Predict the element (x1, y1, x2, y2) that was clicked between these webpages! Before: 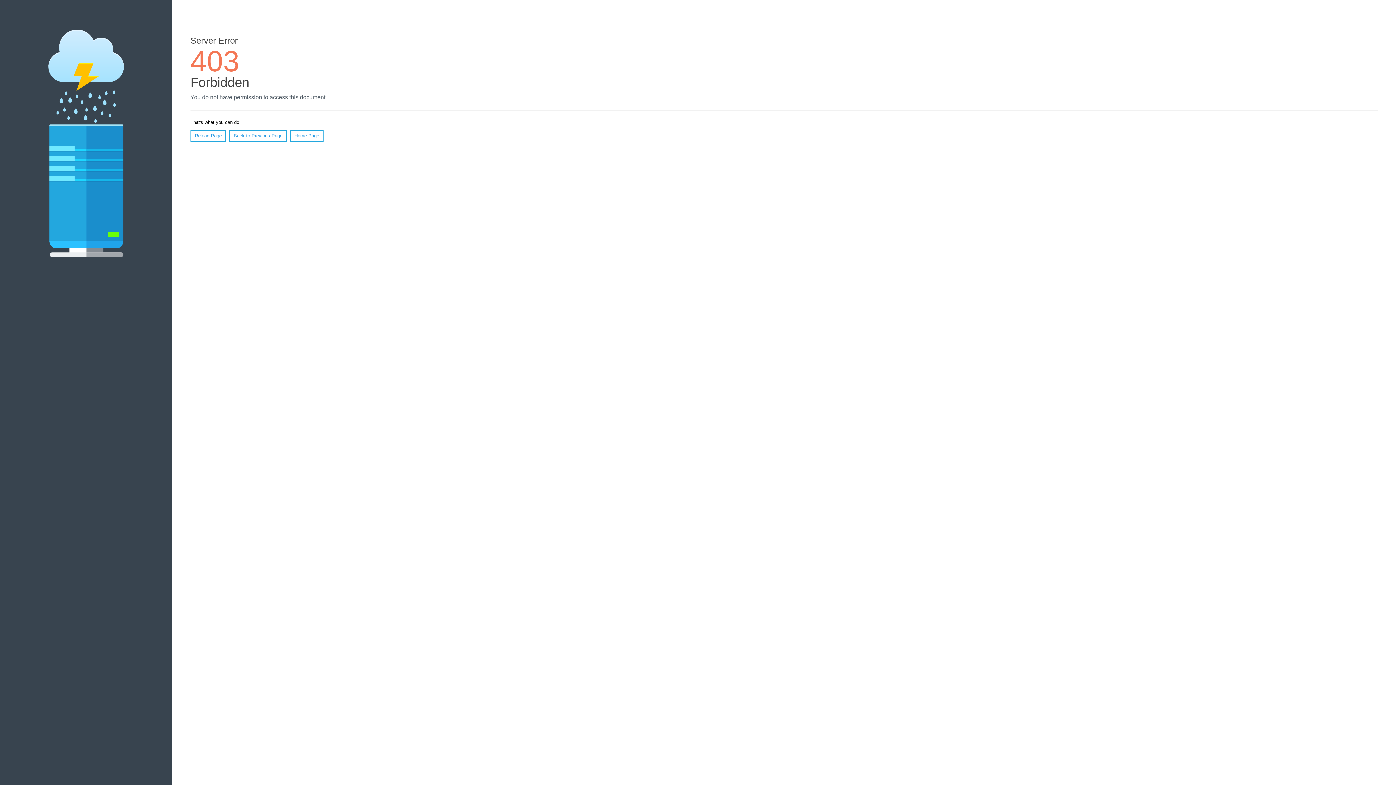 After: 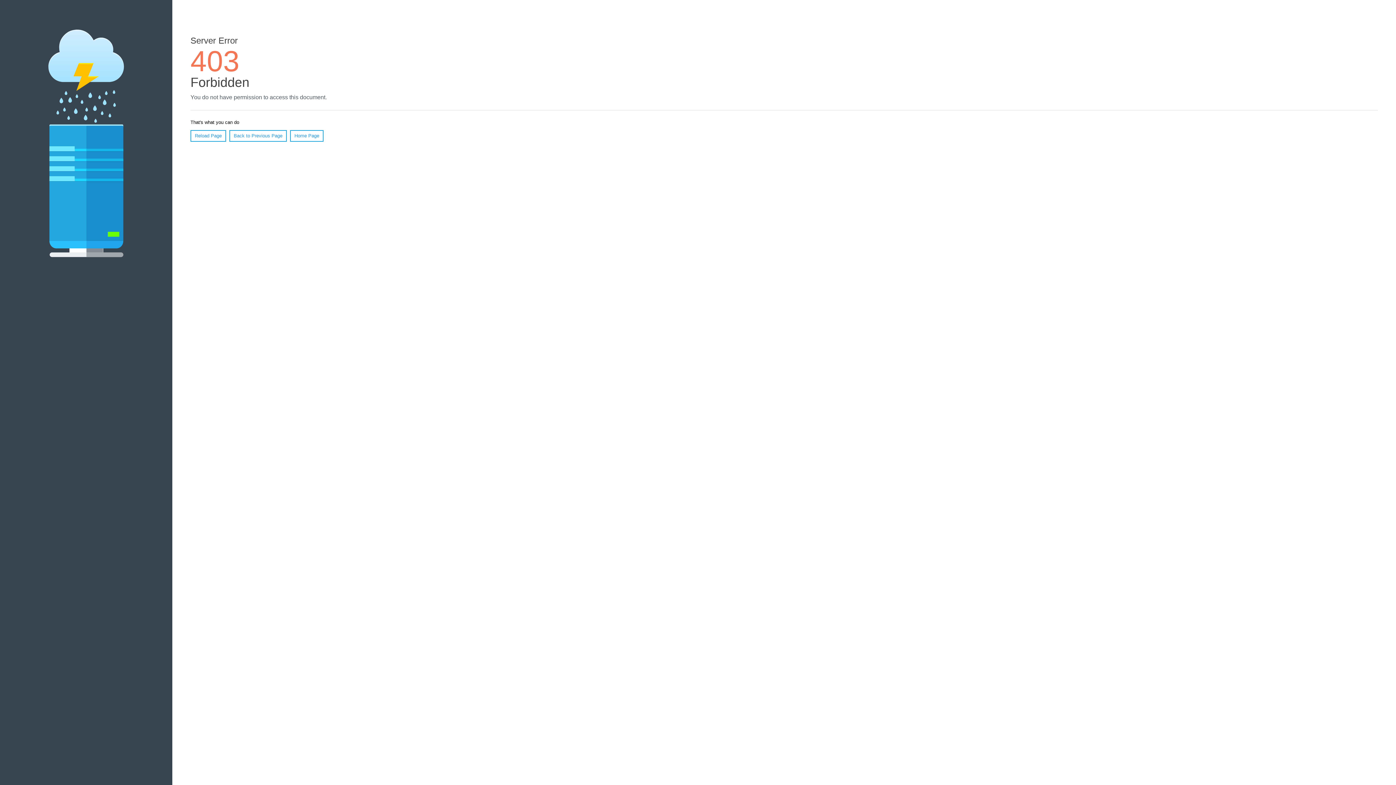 Action: bbox: (190, 130, 226, 141) label: Reload Page